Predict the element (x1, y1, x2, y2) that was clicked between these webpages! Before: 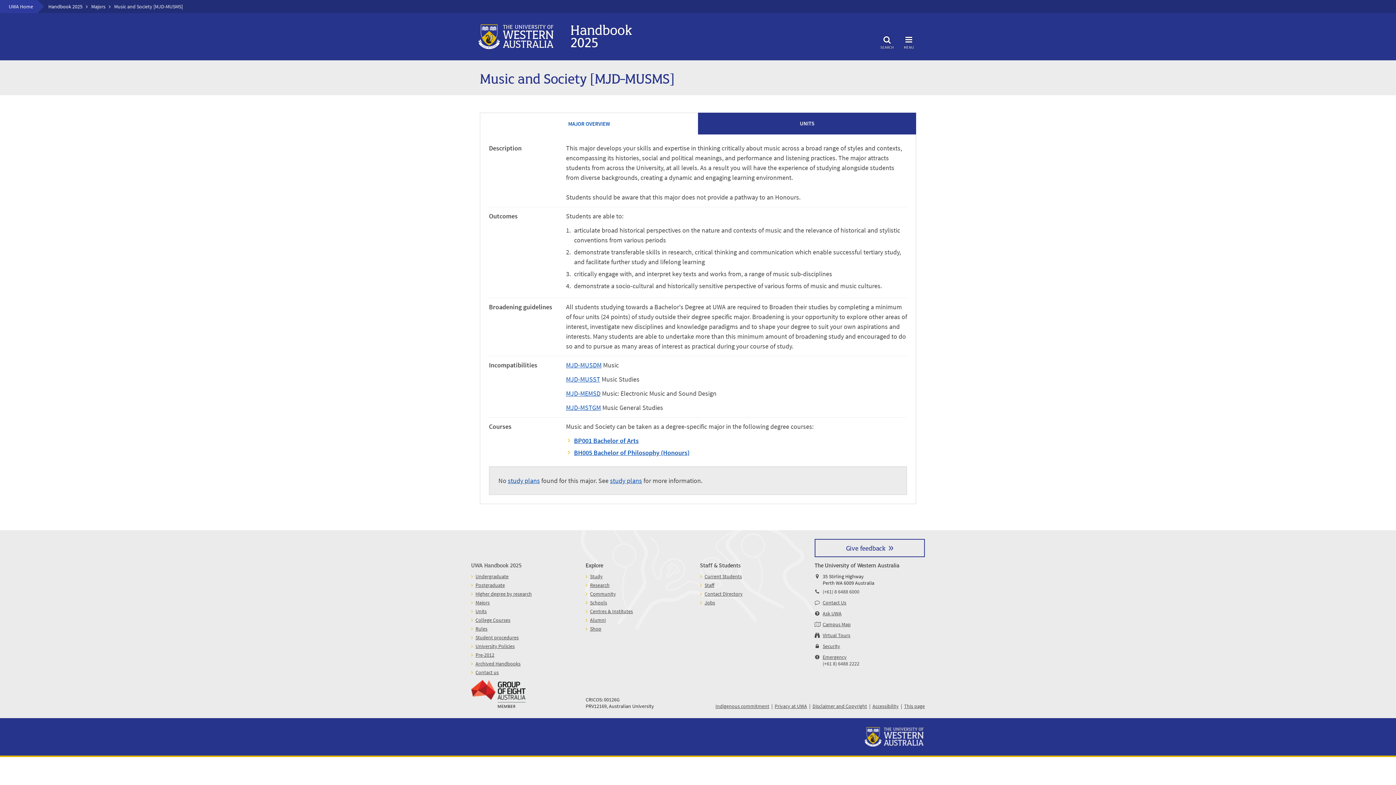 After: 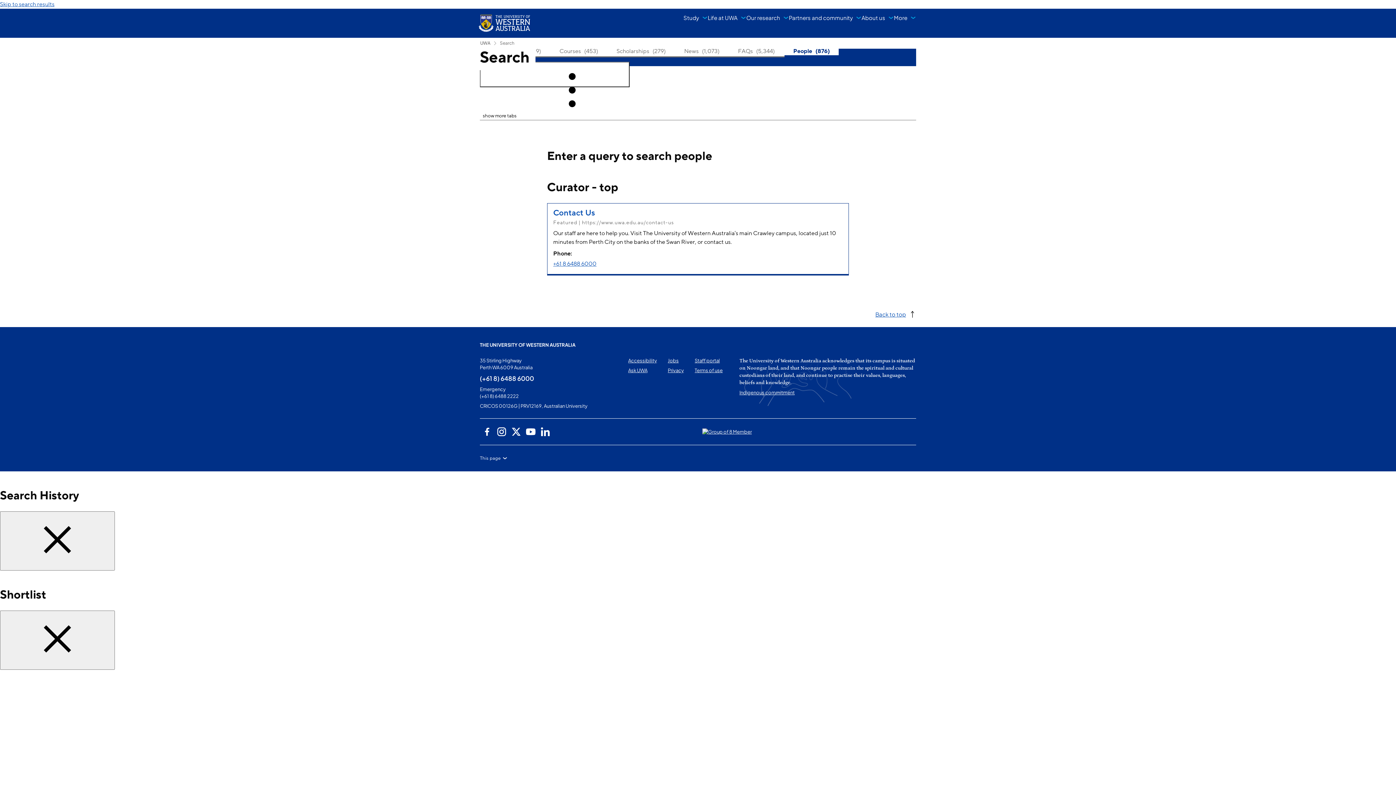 Action: bbox: (704, 590, 742, 597) label: Contact Directory